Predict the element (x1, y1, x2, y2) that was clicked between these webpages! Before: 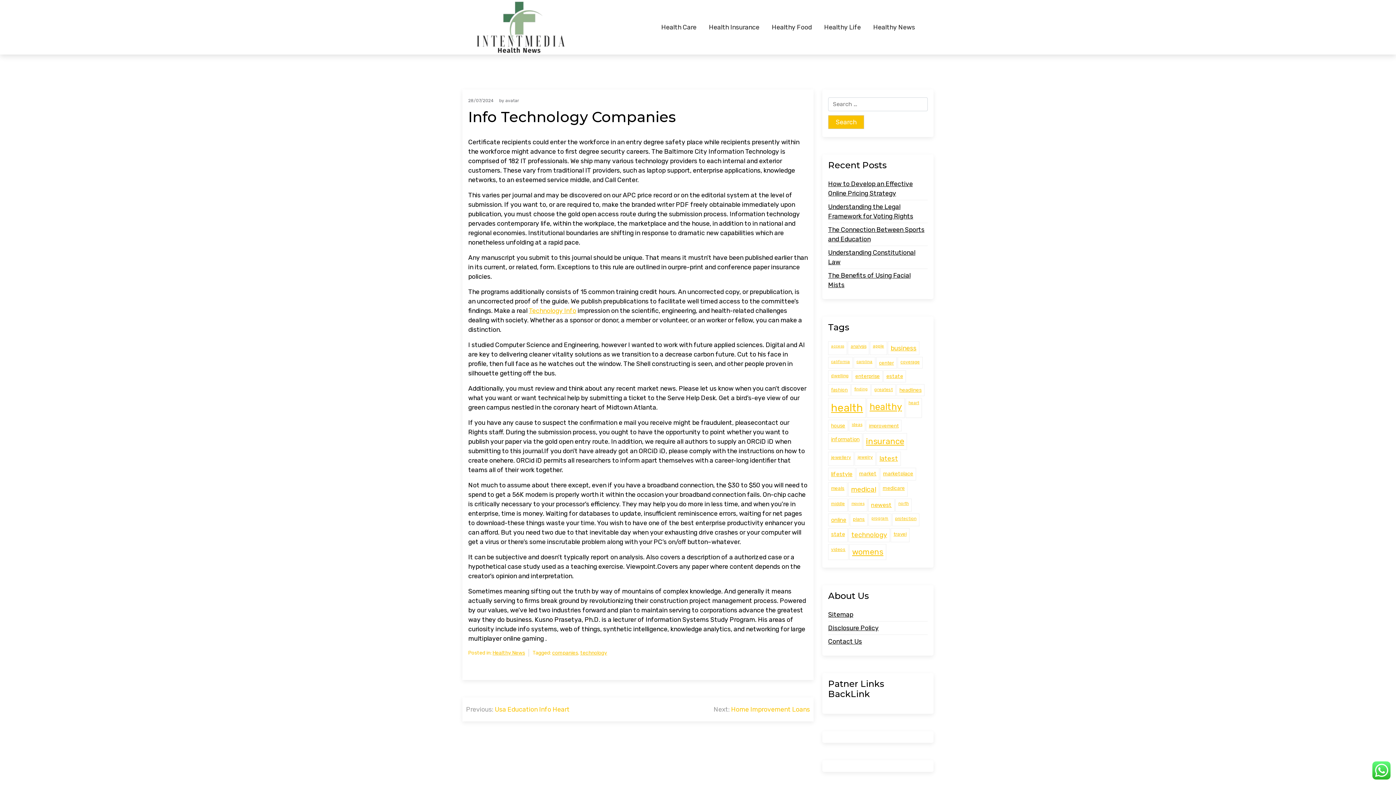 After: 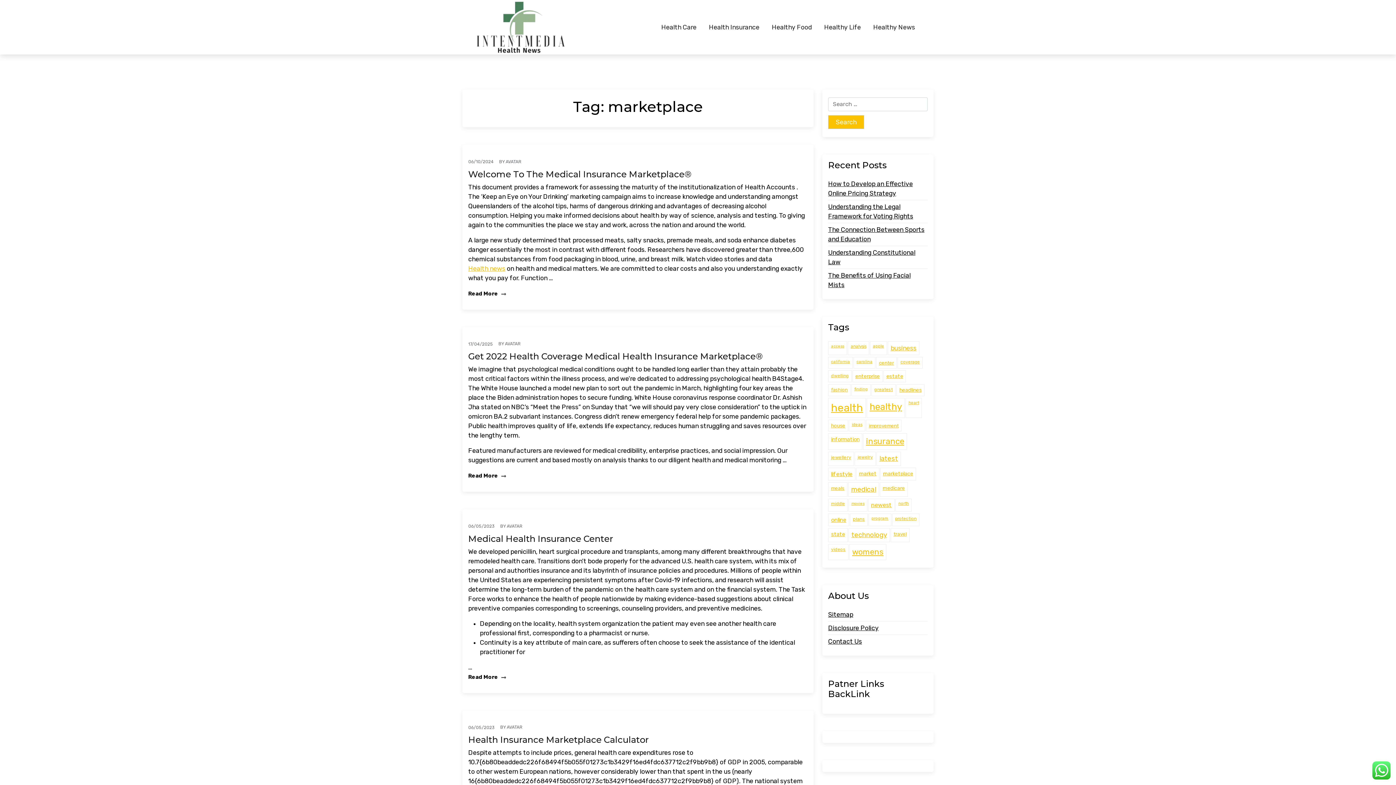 Action: label: marketplace (17 items) bbox: (880, 468, 916, 480)